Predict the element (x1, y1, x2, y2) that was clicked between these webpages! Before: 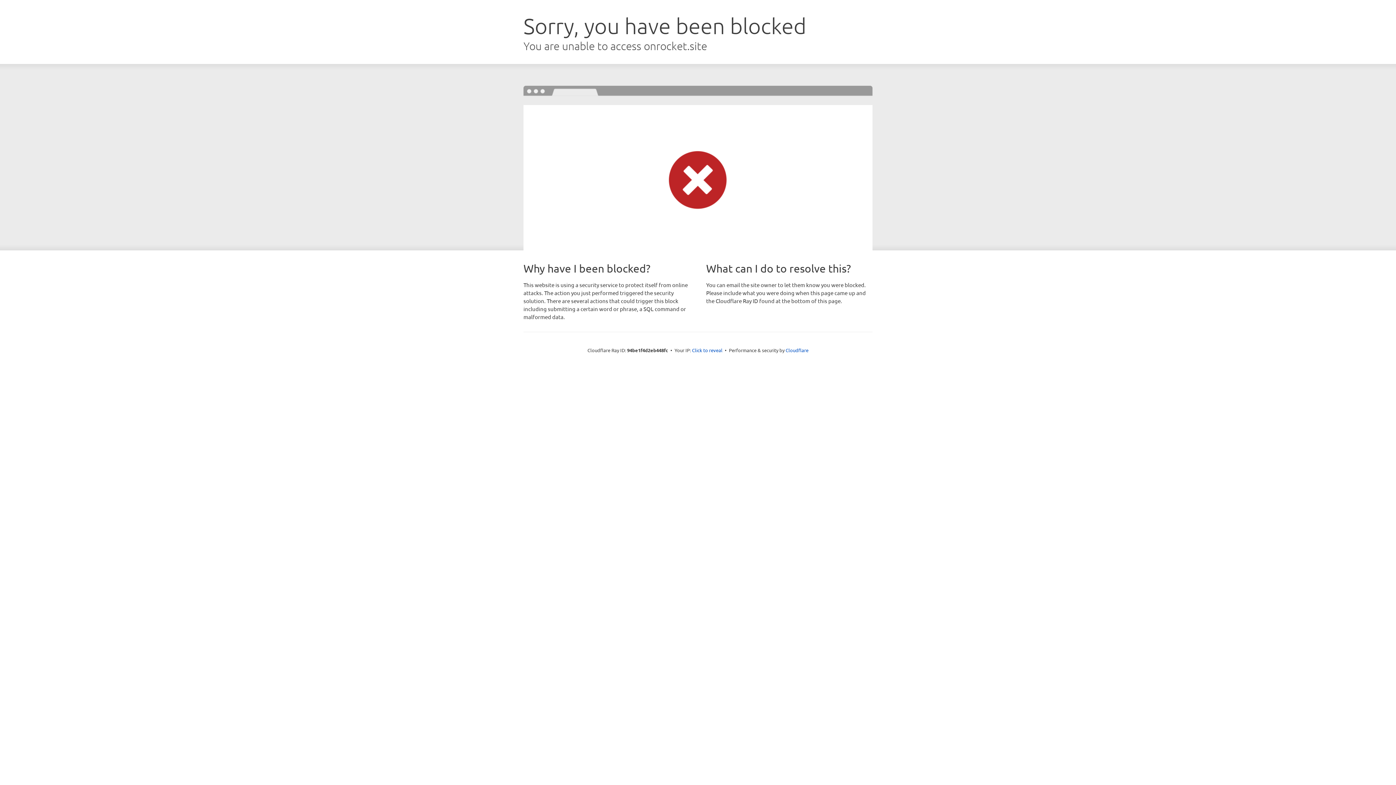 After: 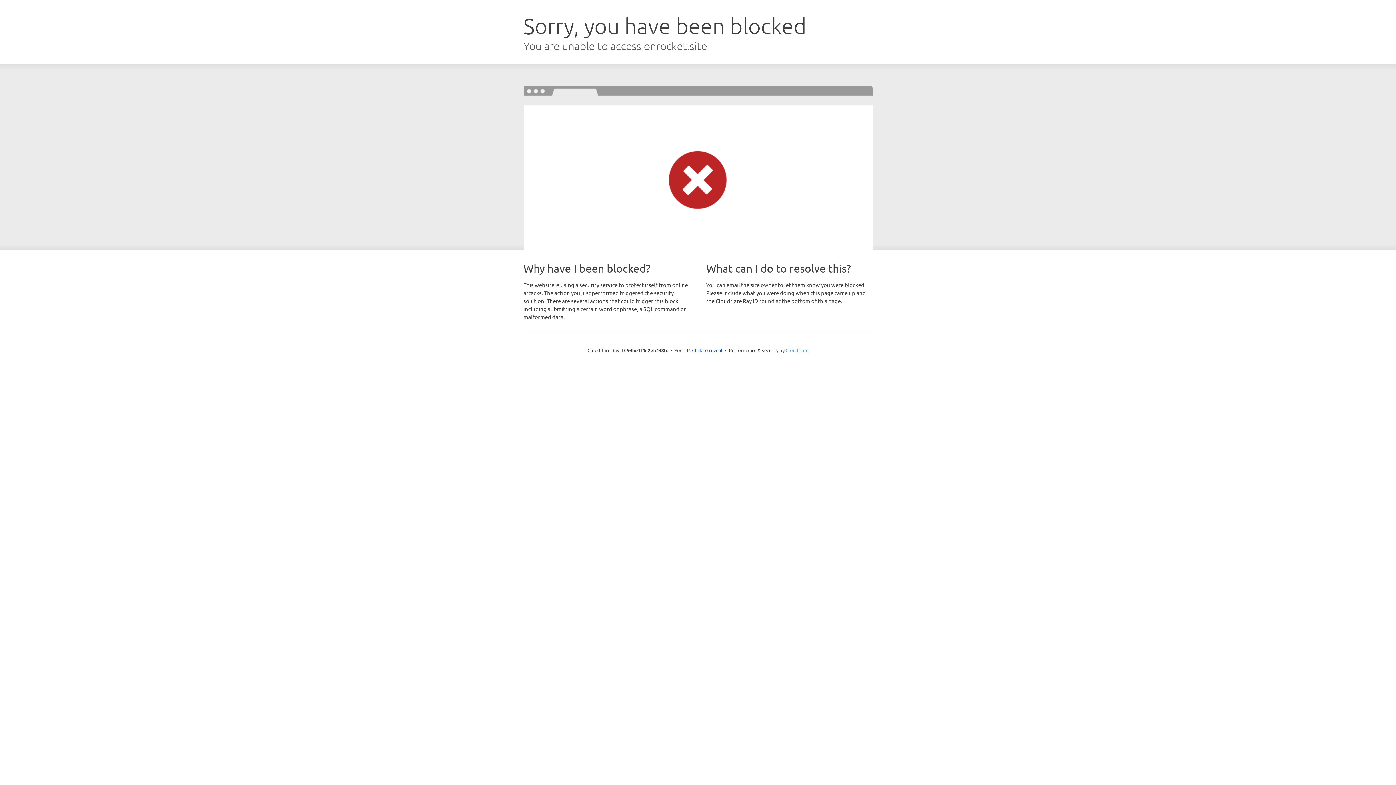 Action: bbox: (785, 347, 808, 353) label: Cloudflare